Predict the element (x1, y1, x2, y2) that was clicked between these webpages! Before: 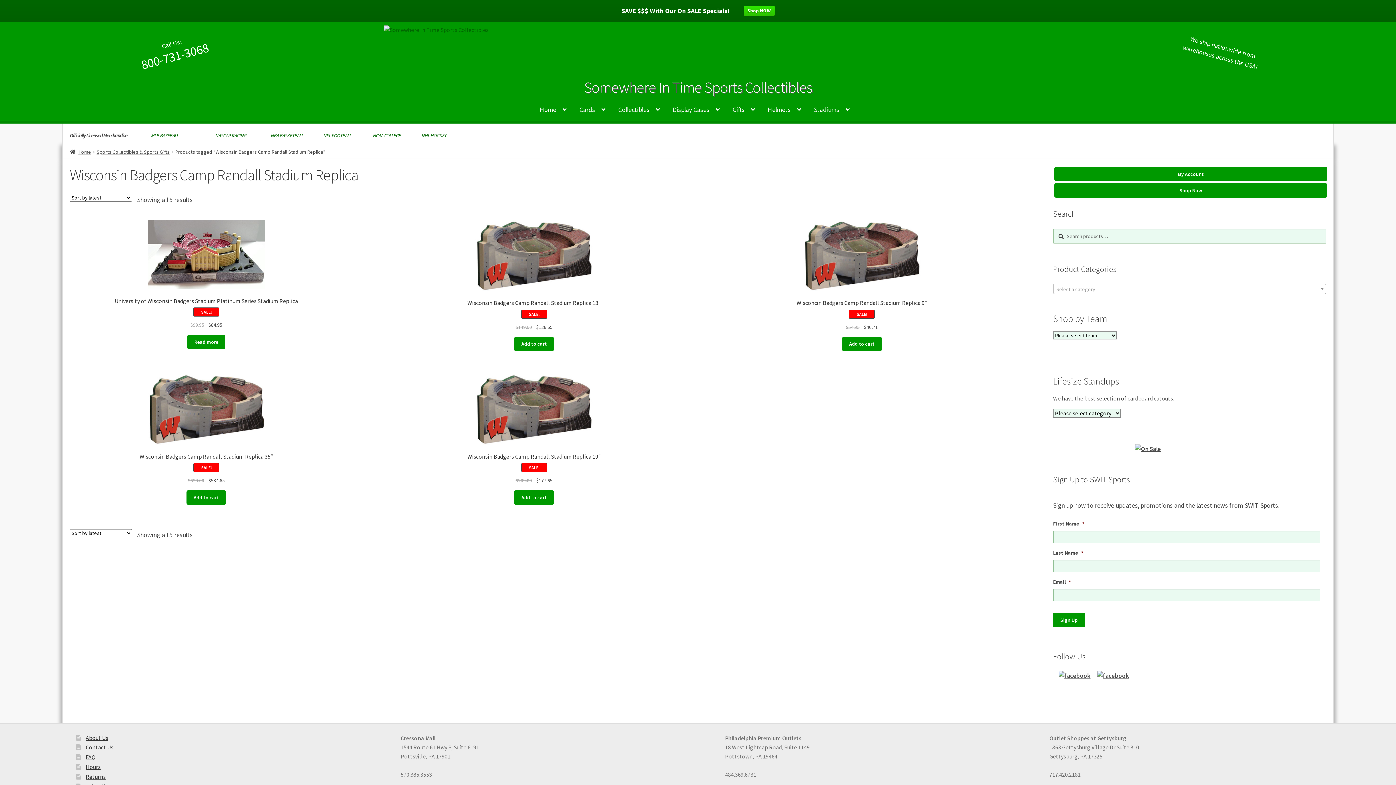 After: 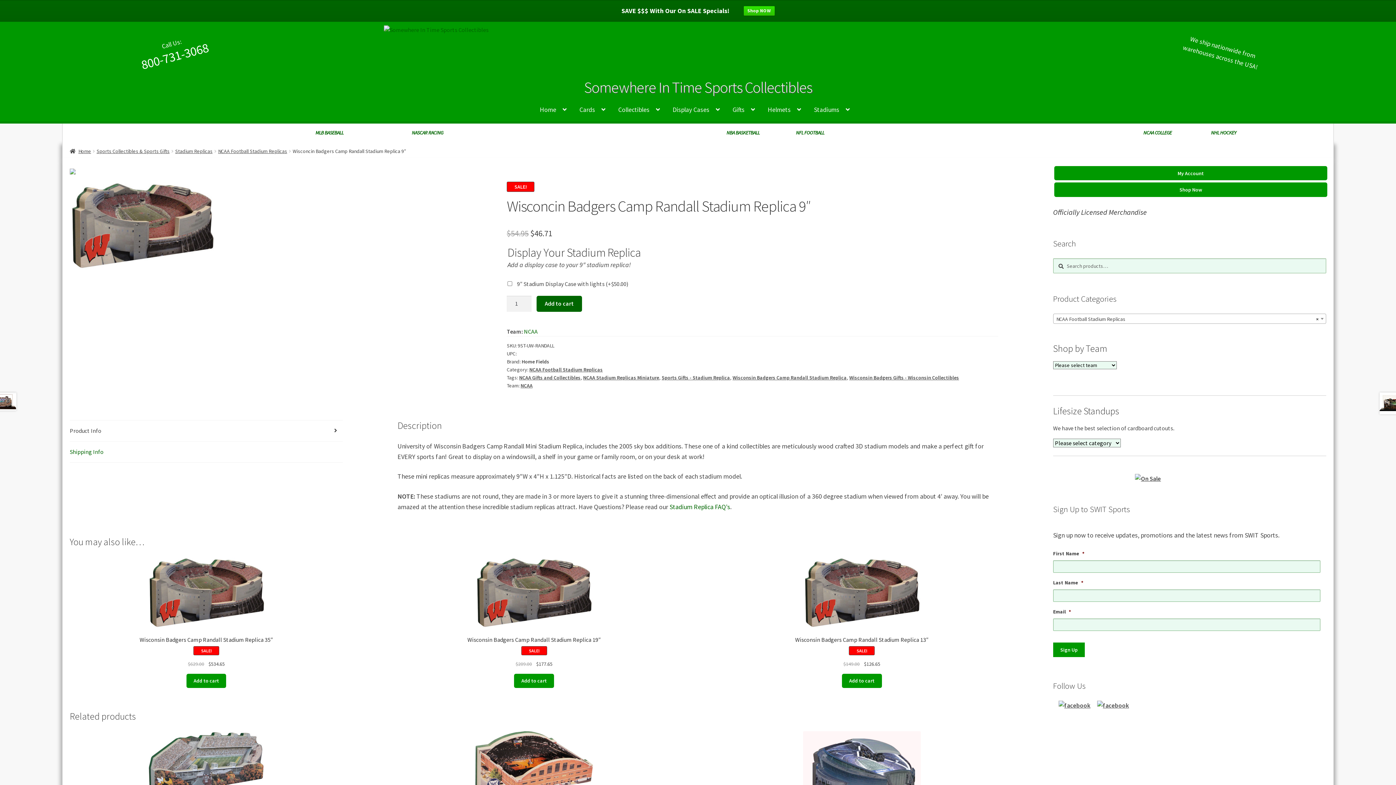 Action: label: Wisconcin Badgers Camp Randall Stadium Replica 9″
SALE!
$54.95 
Original price was: $54.95.
$46.71
Current price is: $46.71. bbox: (725, 220, 998, 331)